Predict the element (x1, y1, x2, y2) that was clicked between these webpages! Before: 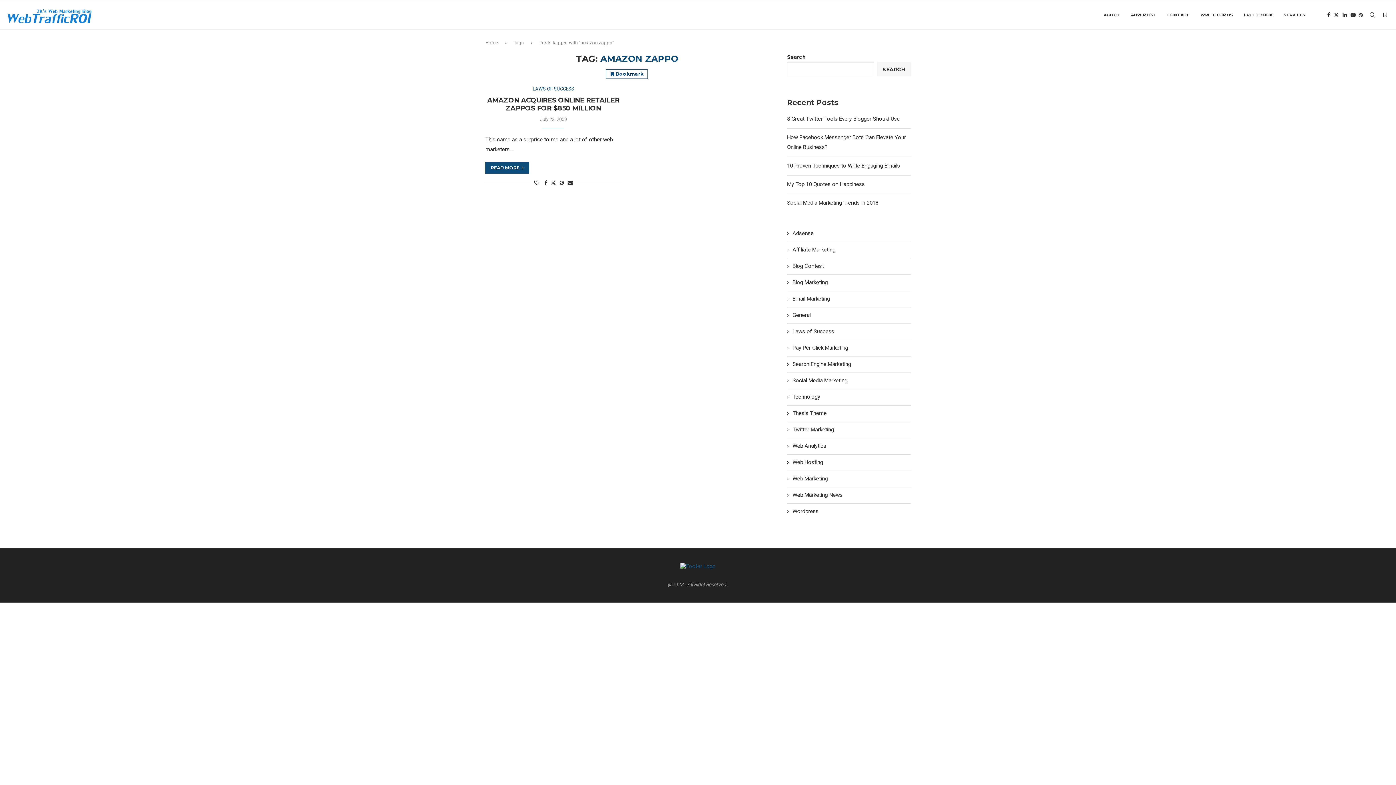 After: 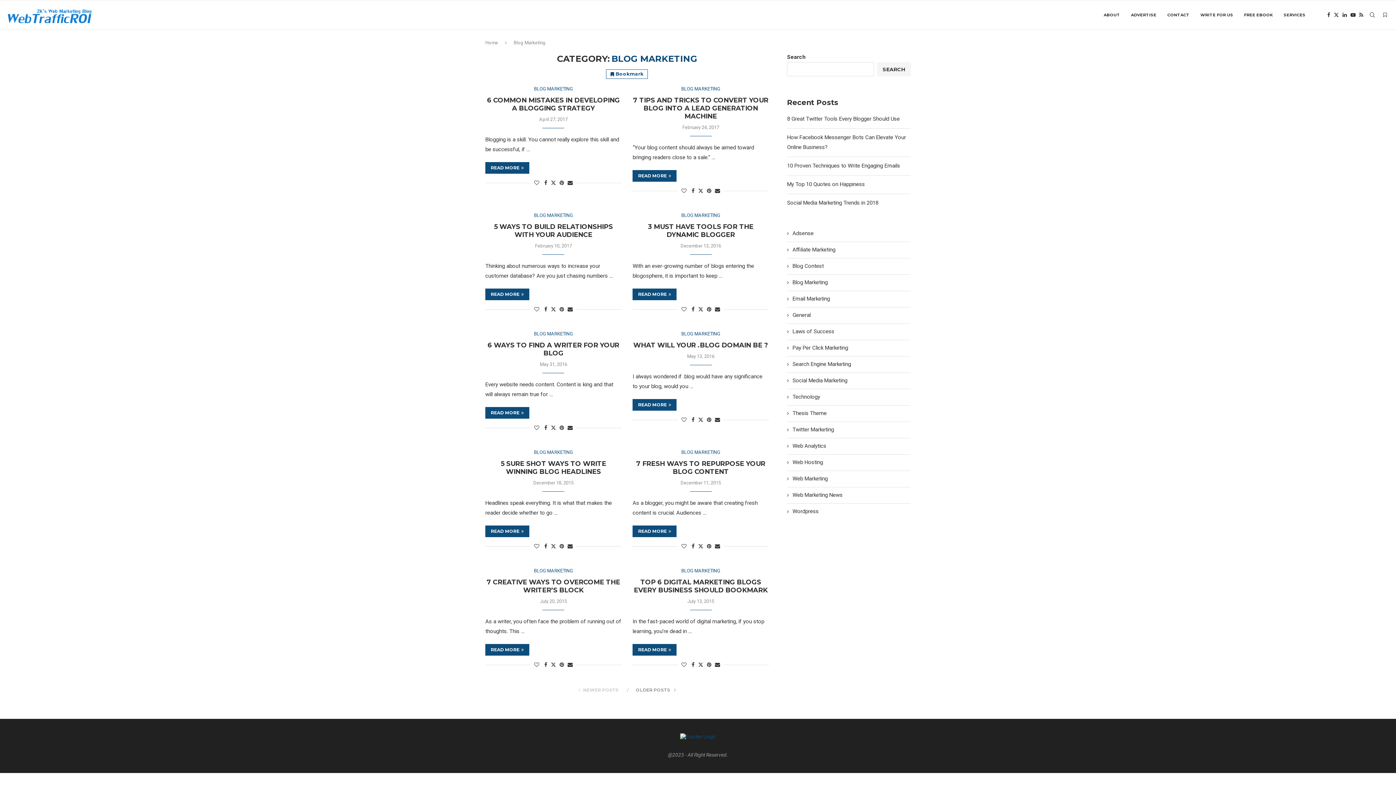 Action: label: Blog Marketing bbox: (787, 278, 910, 286)